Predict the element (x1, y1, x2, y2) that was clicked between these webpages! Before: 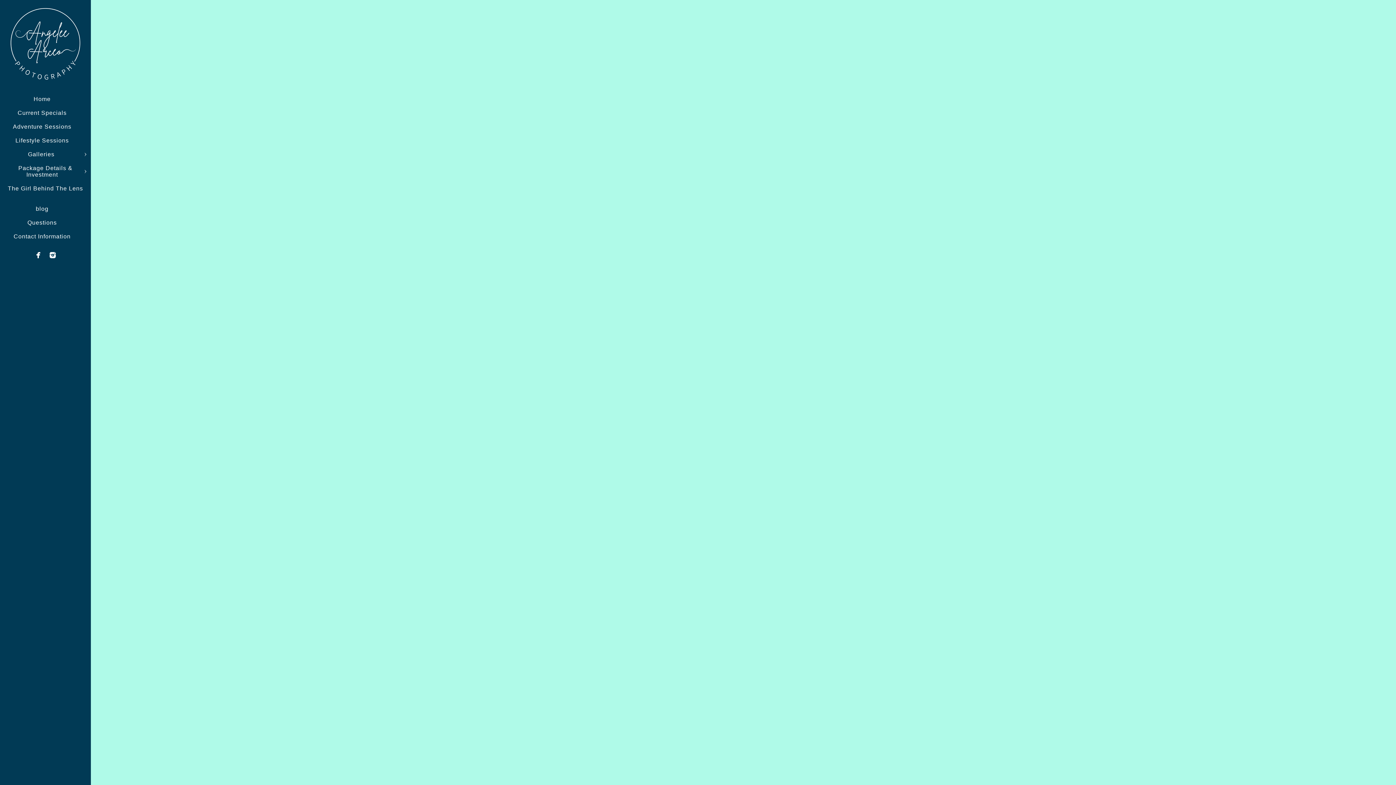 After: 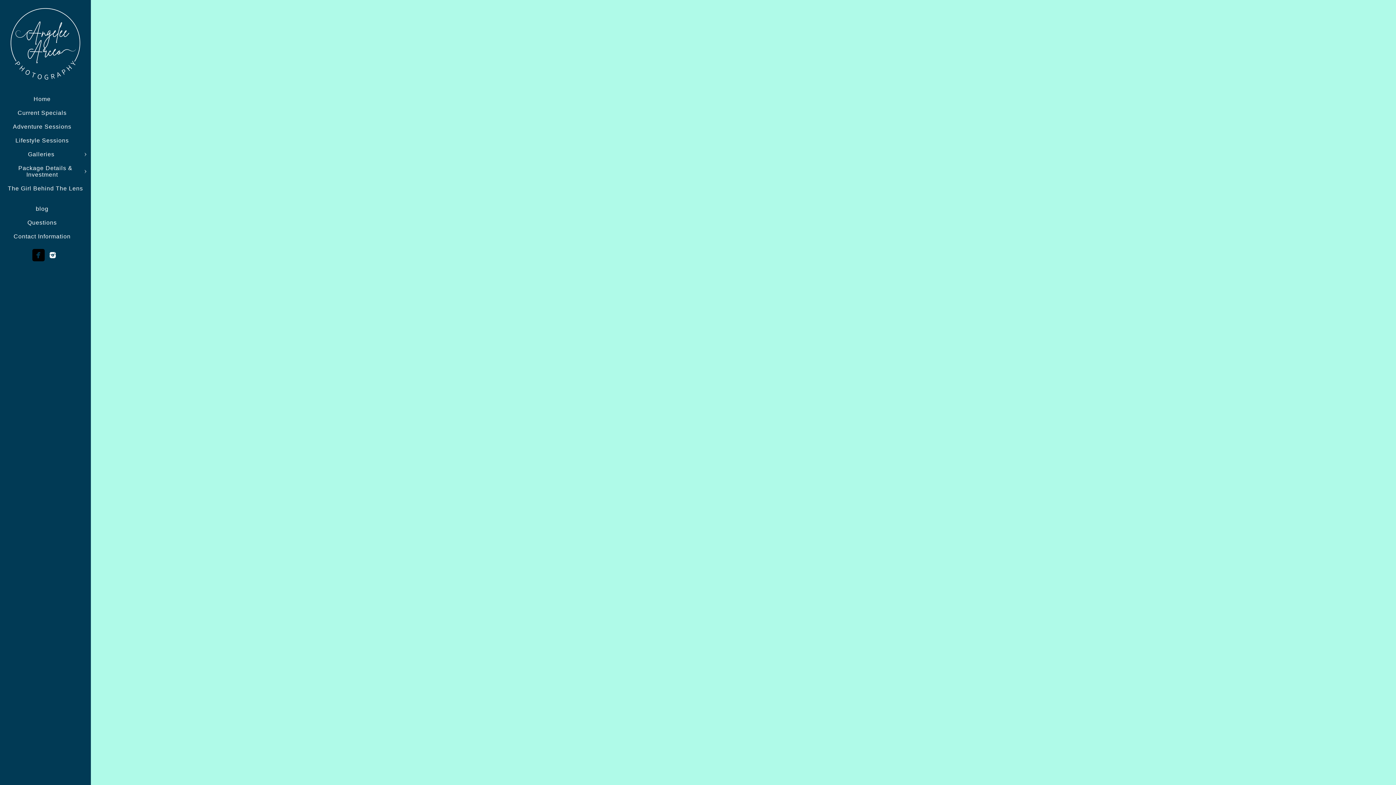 Action: bbox: (32, 249, 44, 261)